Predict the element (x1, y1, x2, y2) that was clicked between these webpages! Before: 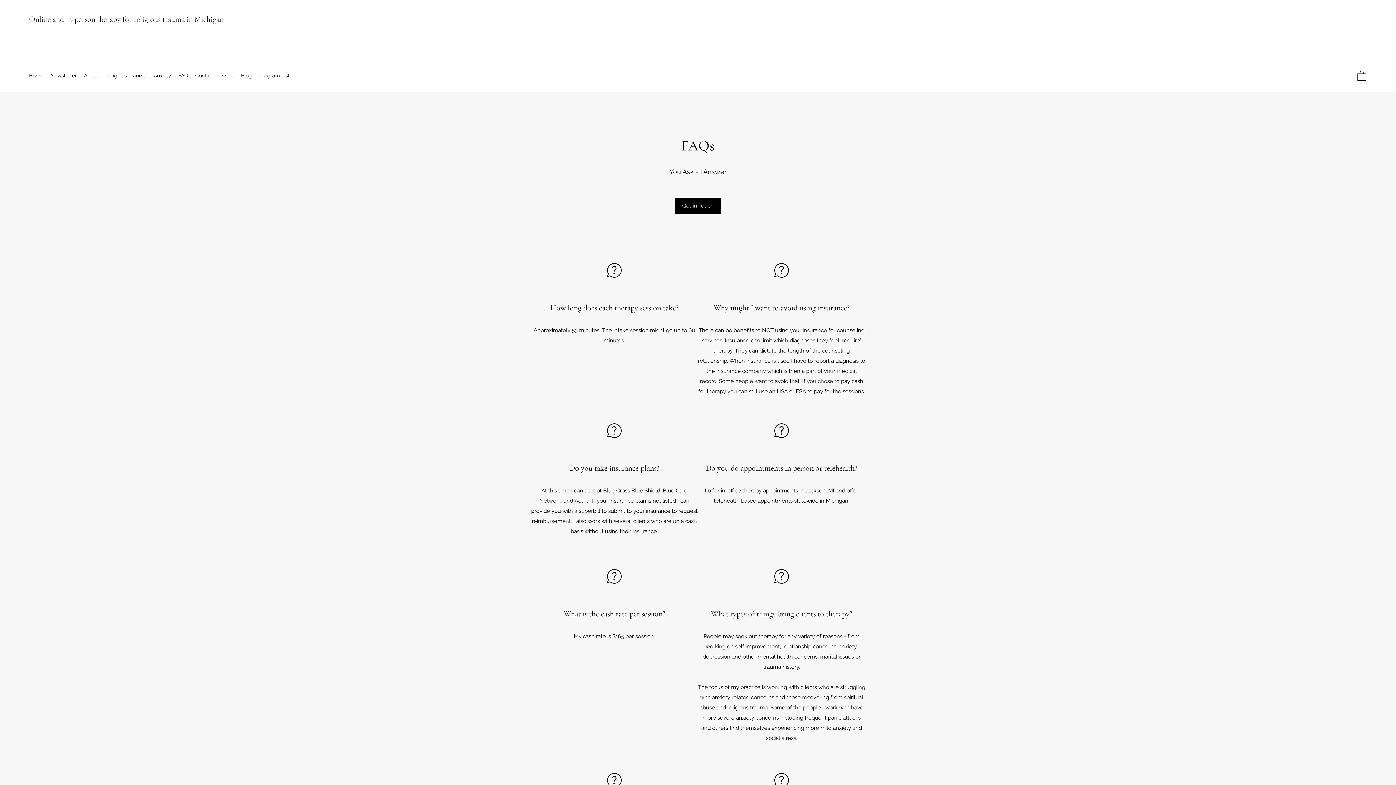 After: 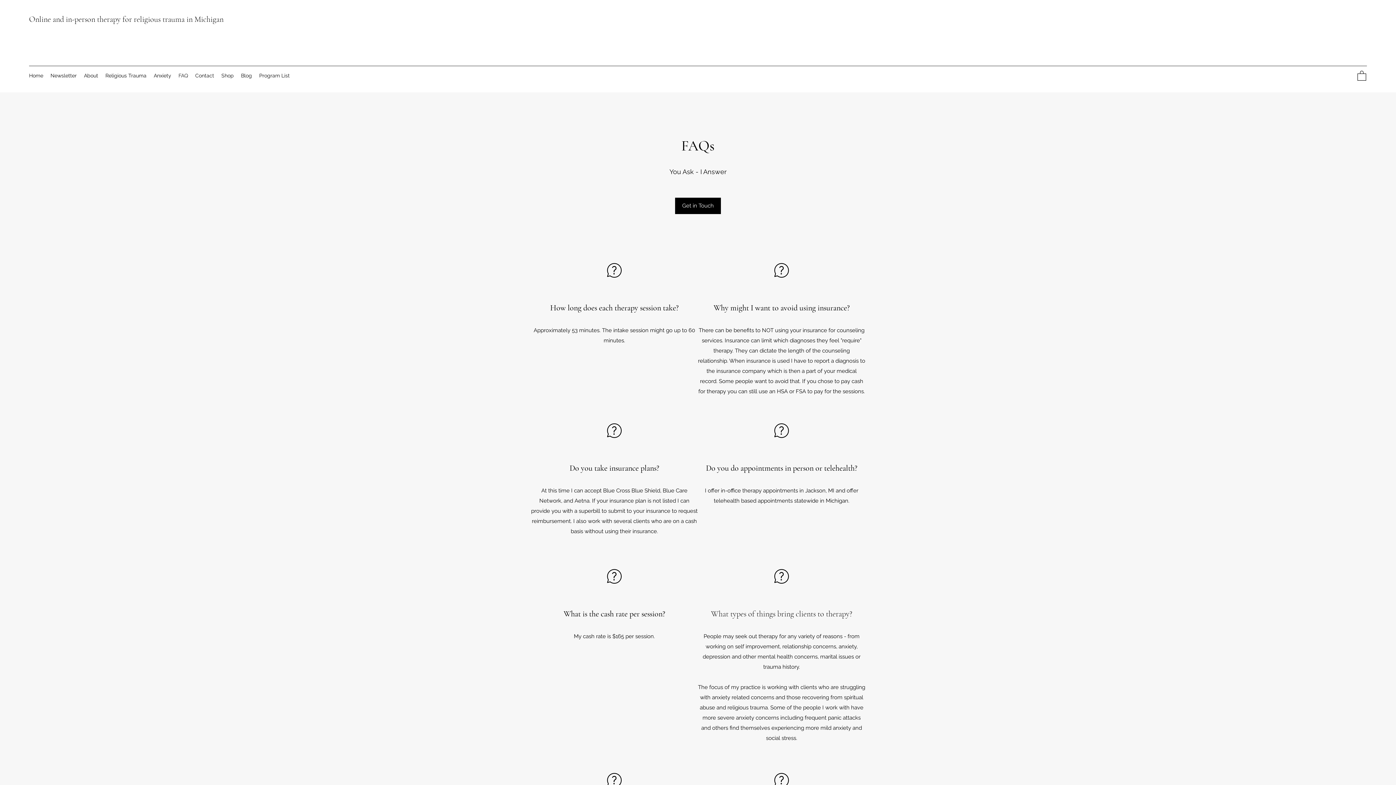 Action: label: FAQ bbox: (174, 70, 191, 81)